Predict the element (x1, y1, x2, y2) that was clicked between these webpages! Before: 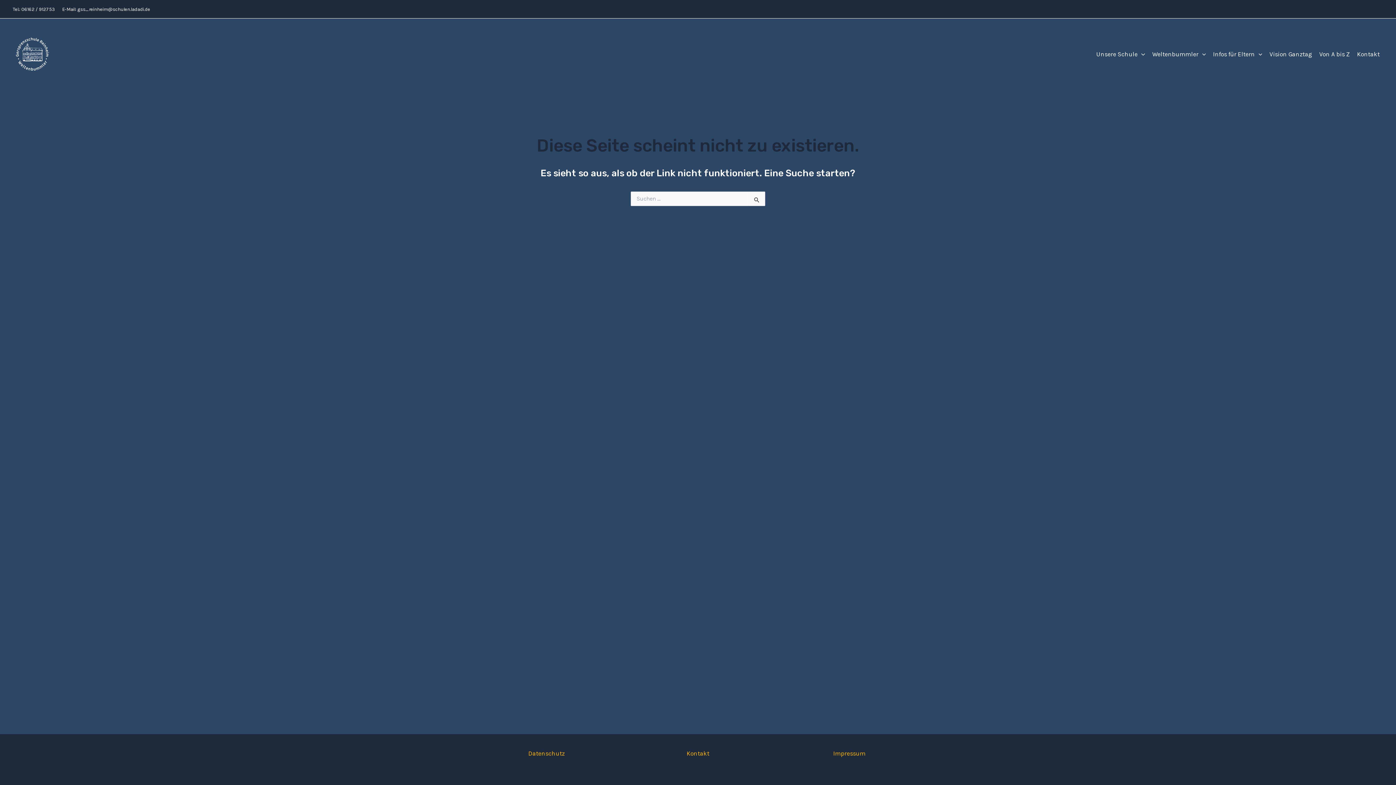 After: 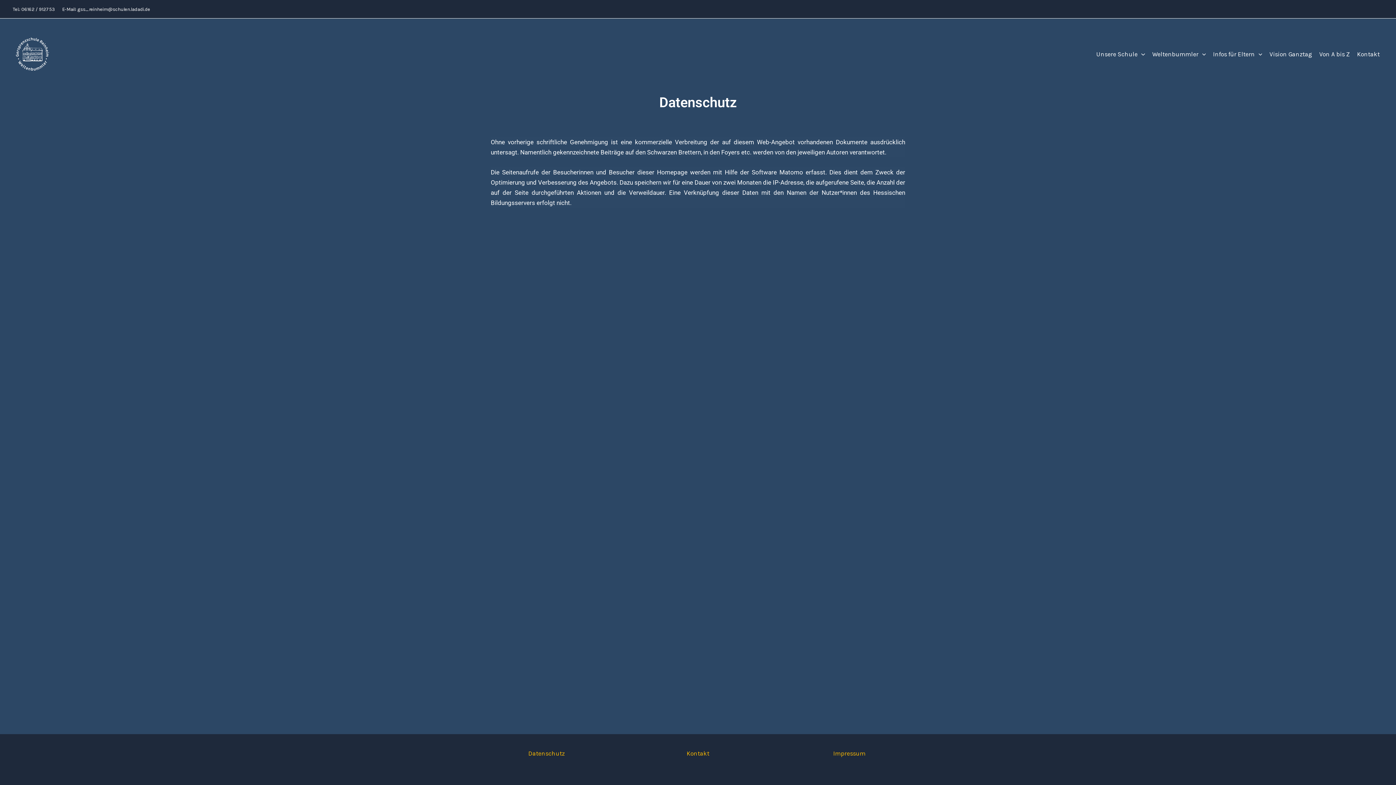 Action: bbox: (528, 750, 564, 757) label: Datenschutz